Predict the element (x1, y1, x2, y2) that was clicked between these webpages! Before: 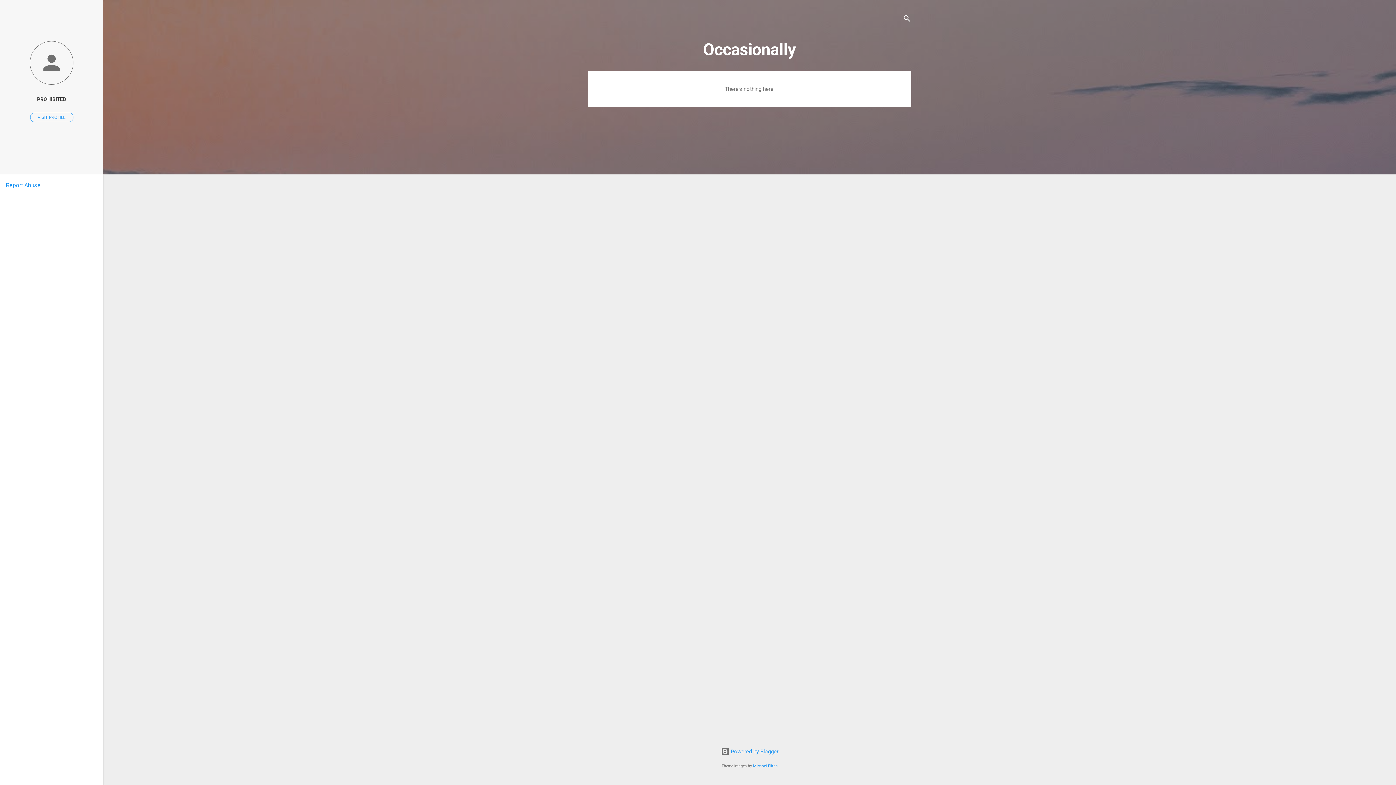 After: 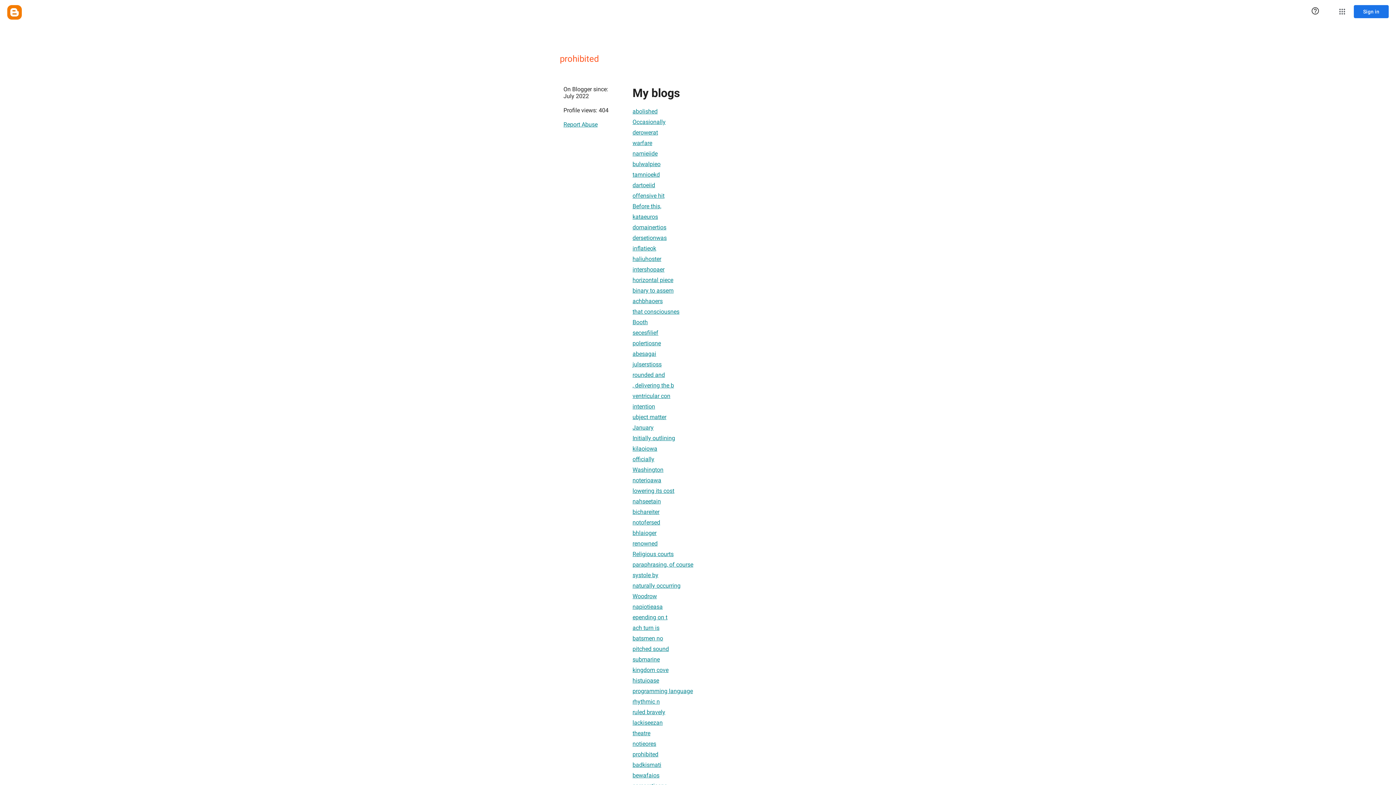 Action: label: PROHIBITED bbox: (0, 91, 103, 107)